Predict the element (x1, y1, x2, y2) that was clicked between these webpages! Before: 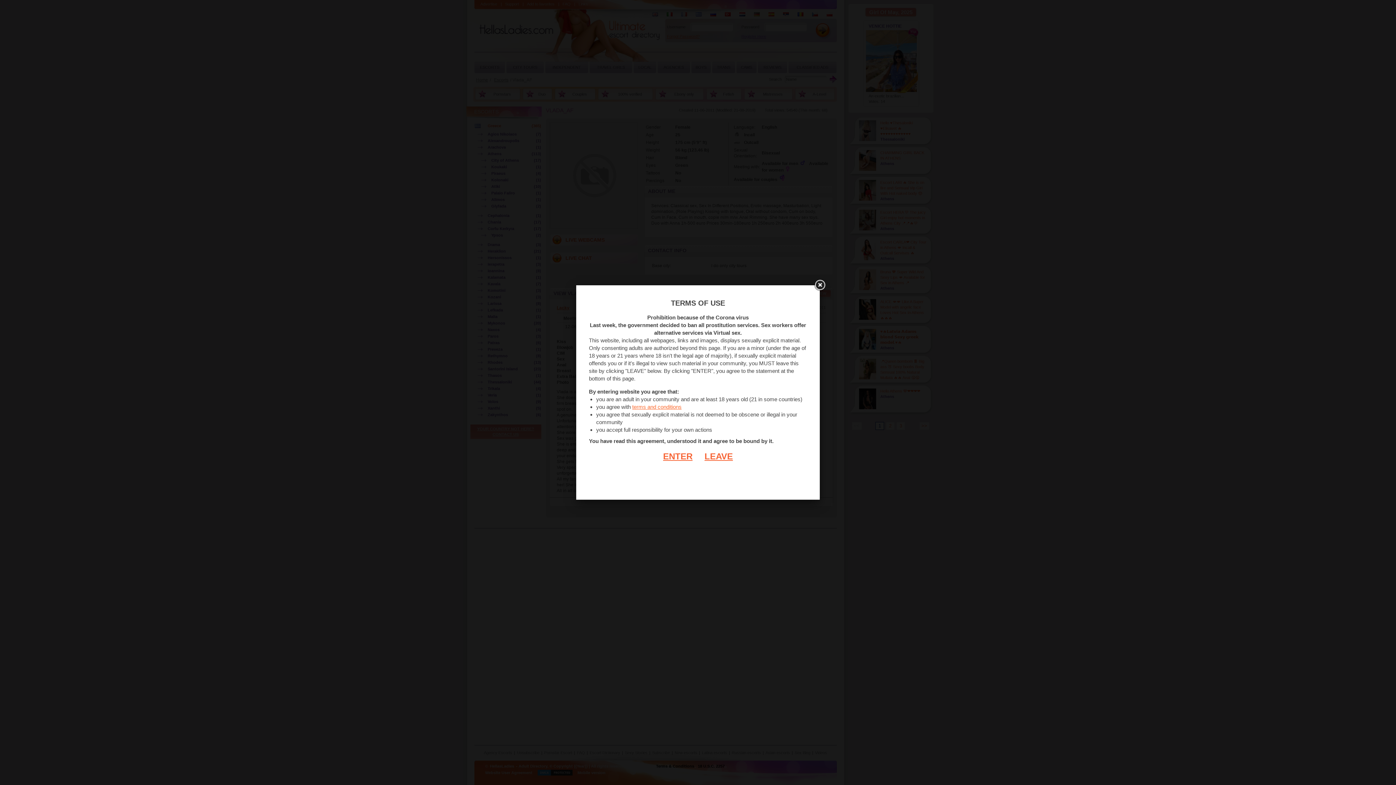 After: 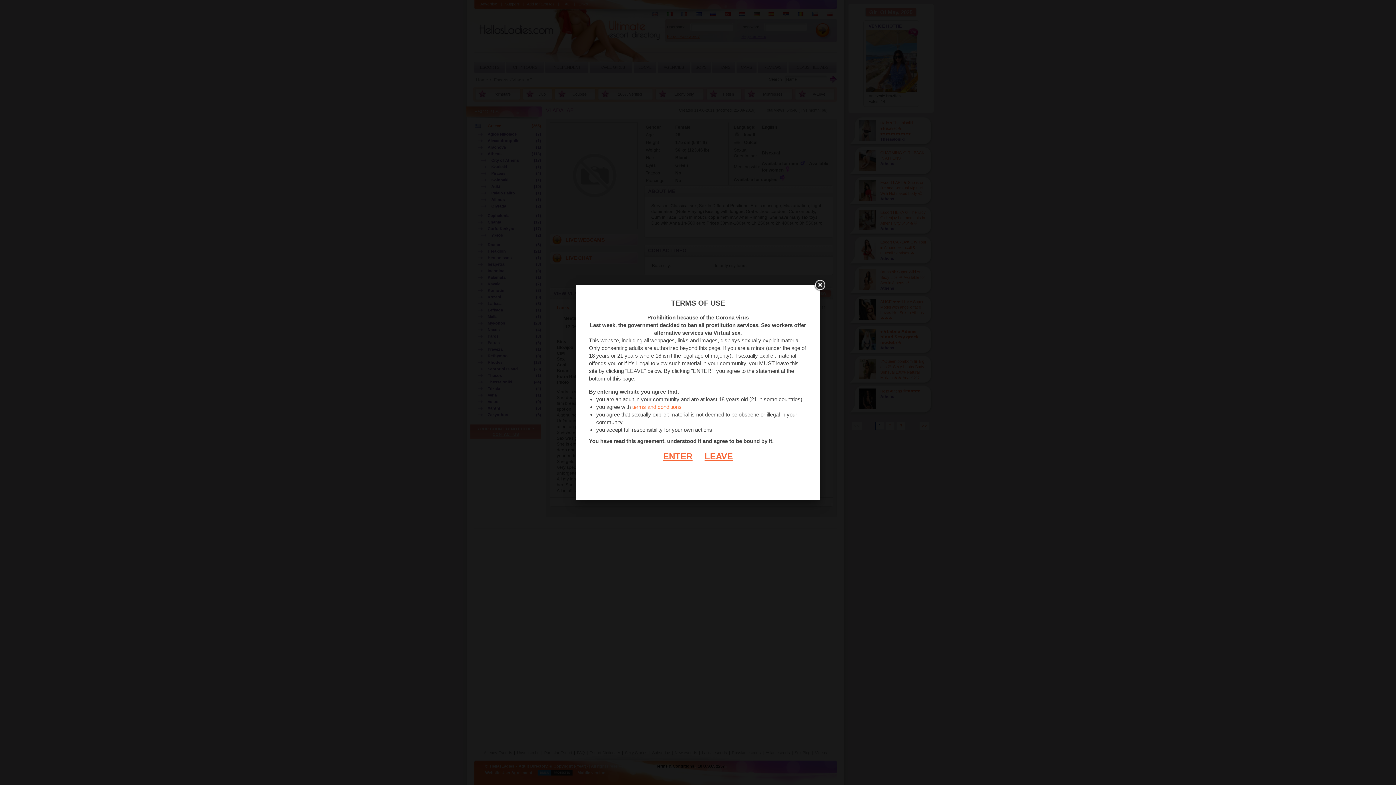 Action: bbox: (632, 404, 681, 410) label: terms and conditions